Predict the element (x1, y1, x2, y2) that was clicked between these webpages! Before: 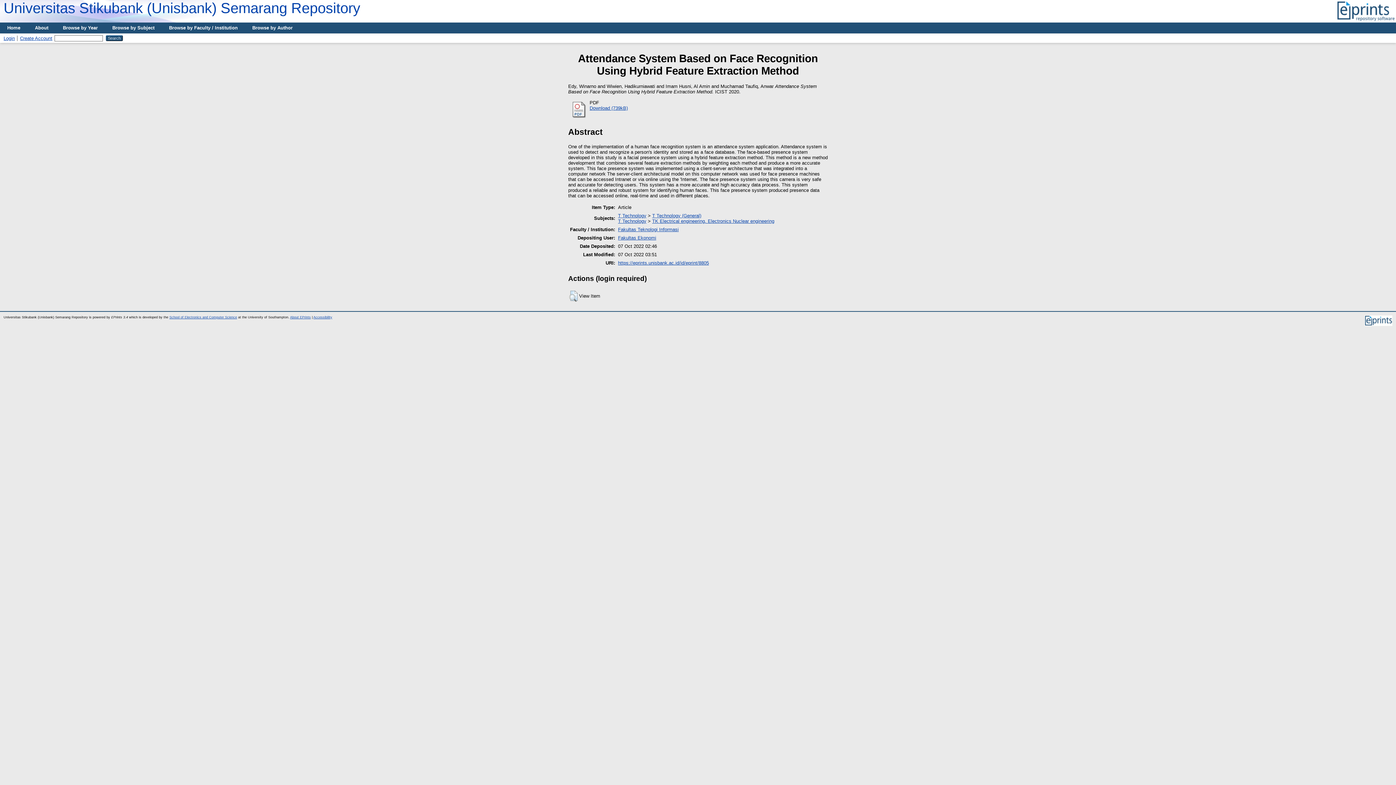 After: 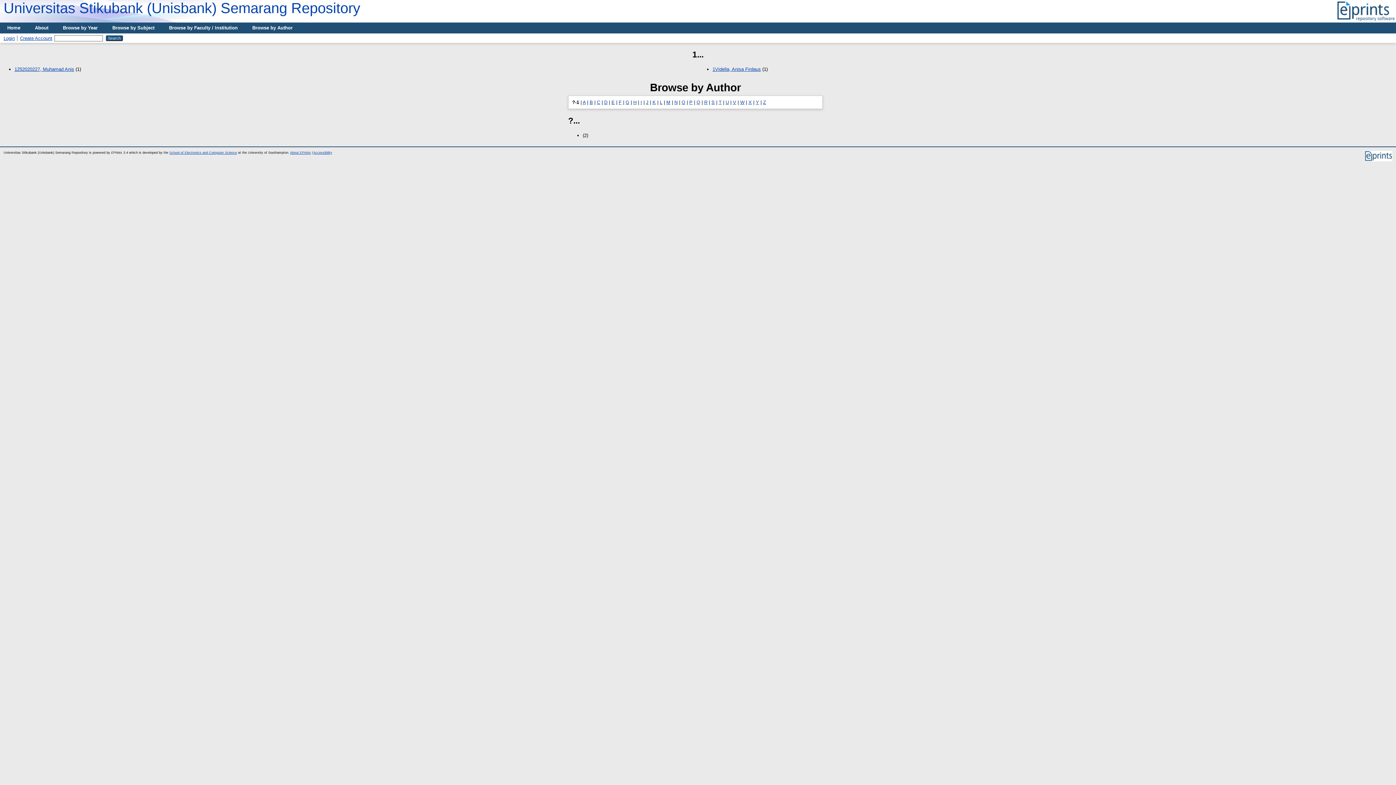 Action: label: Browse by Author bbox: (245, 22, 300, 33)